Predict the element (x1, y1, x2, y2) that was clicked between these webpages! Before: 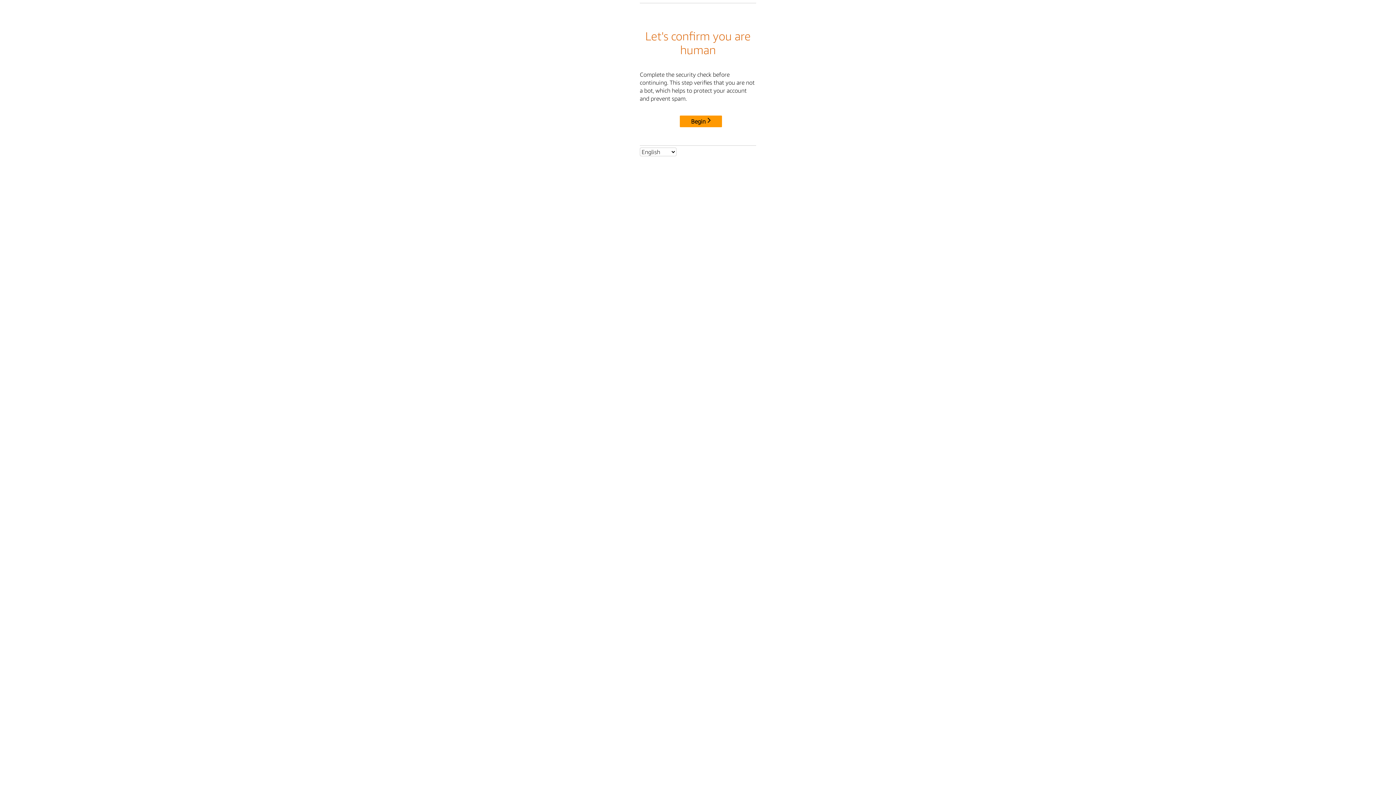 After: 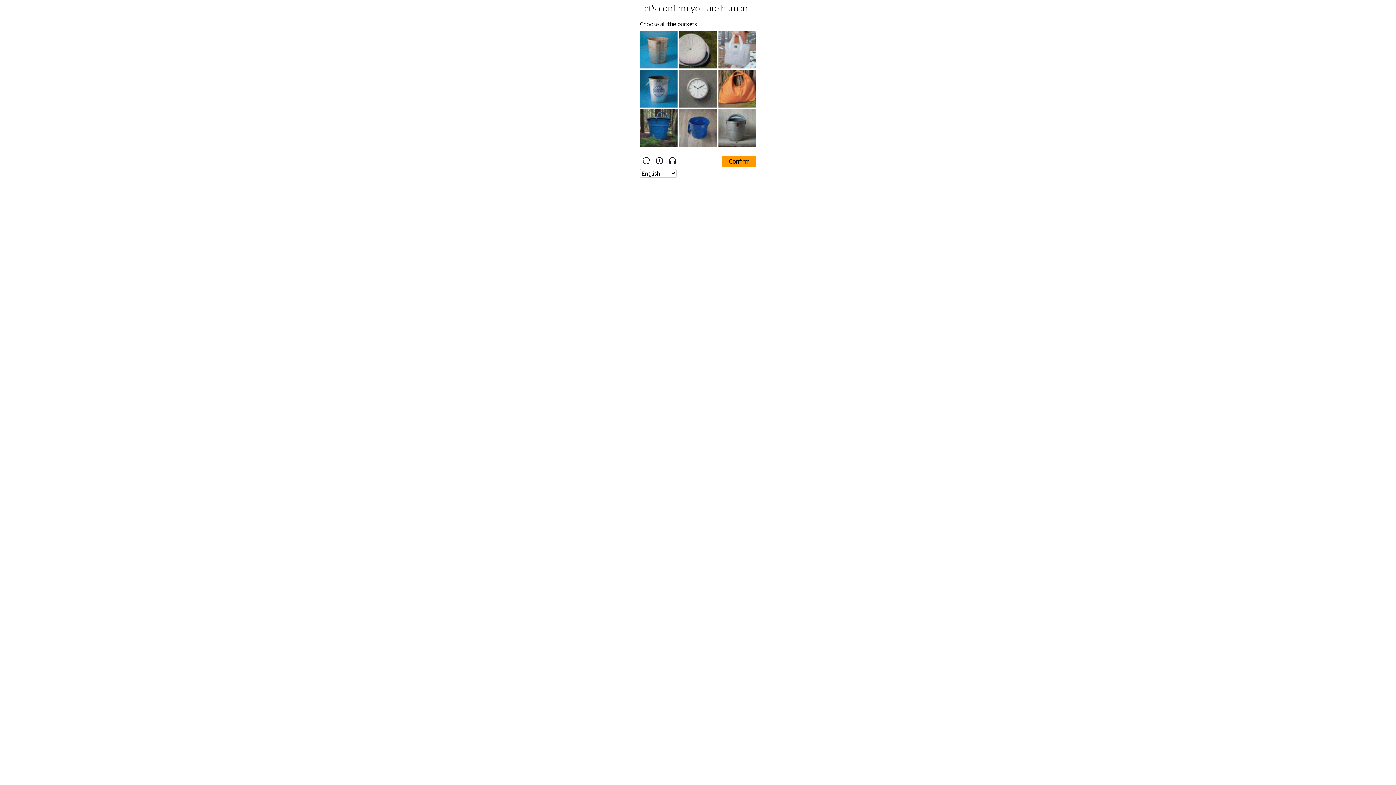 Action: bbox: (680, 115, 722, 127) label: Begin